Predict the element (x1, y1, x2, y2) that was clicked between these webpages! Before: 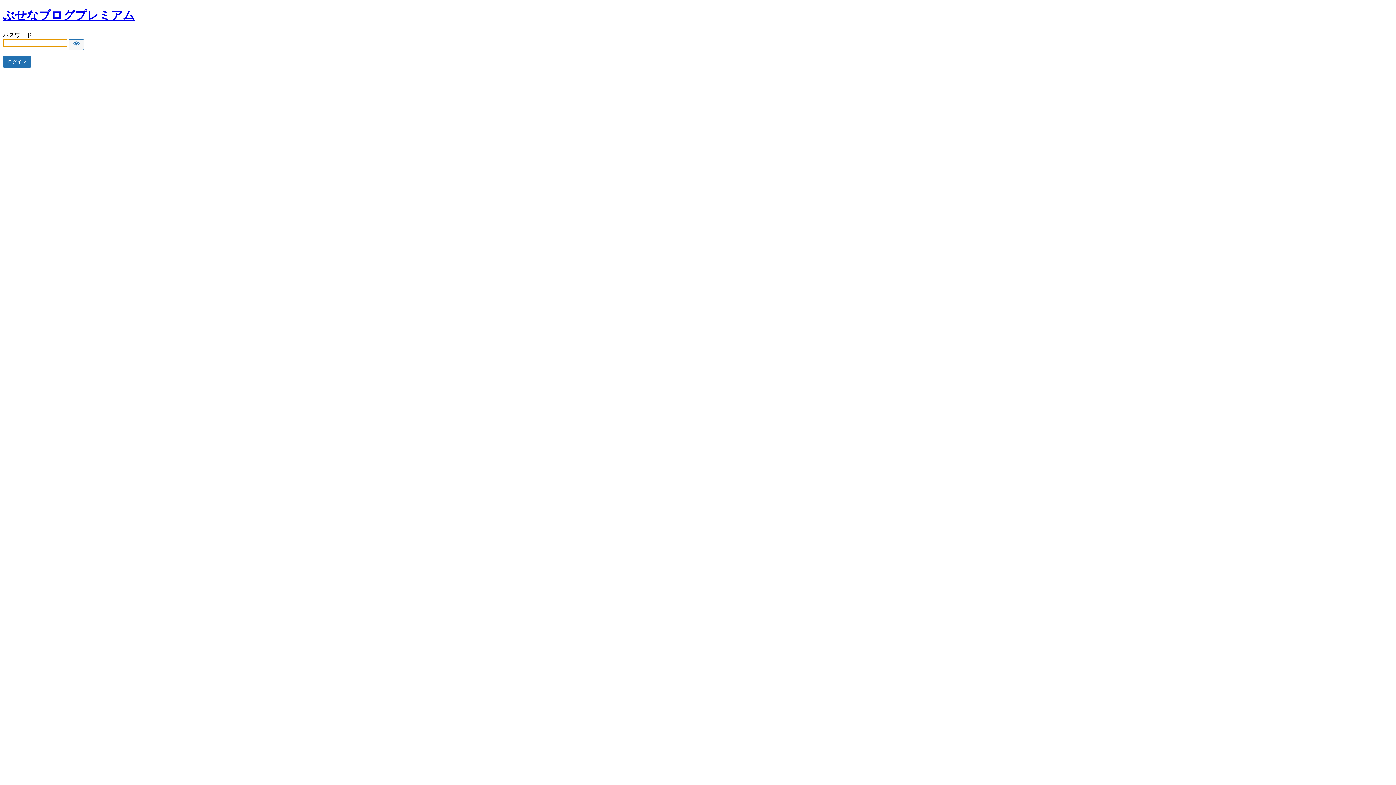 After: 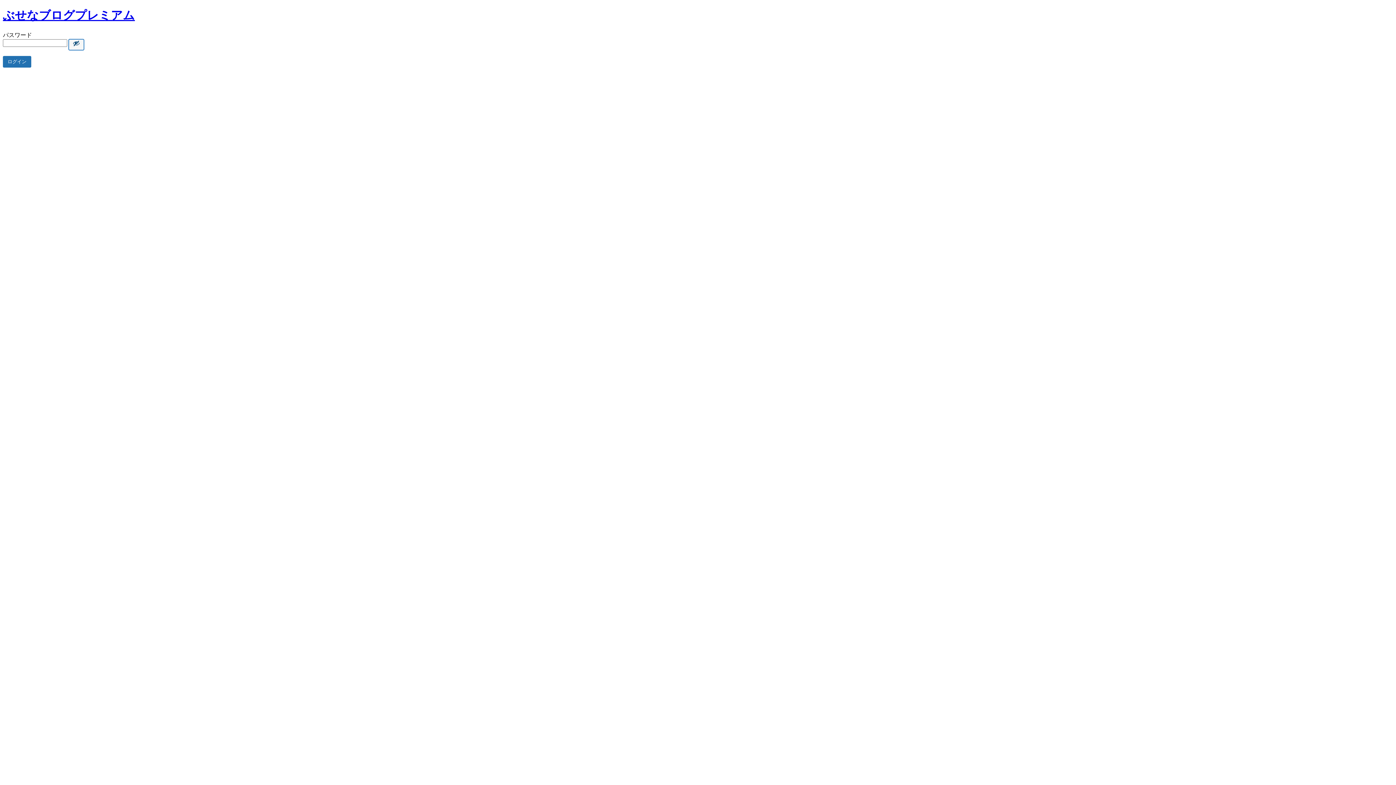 Action: label: Show password bbox: (68, 39, 84, 50)